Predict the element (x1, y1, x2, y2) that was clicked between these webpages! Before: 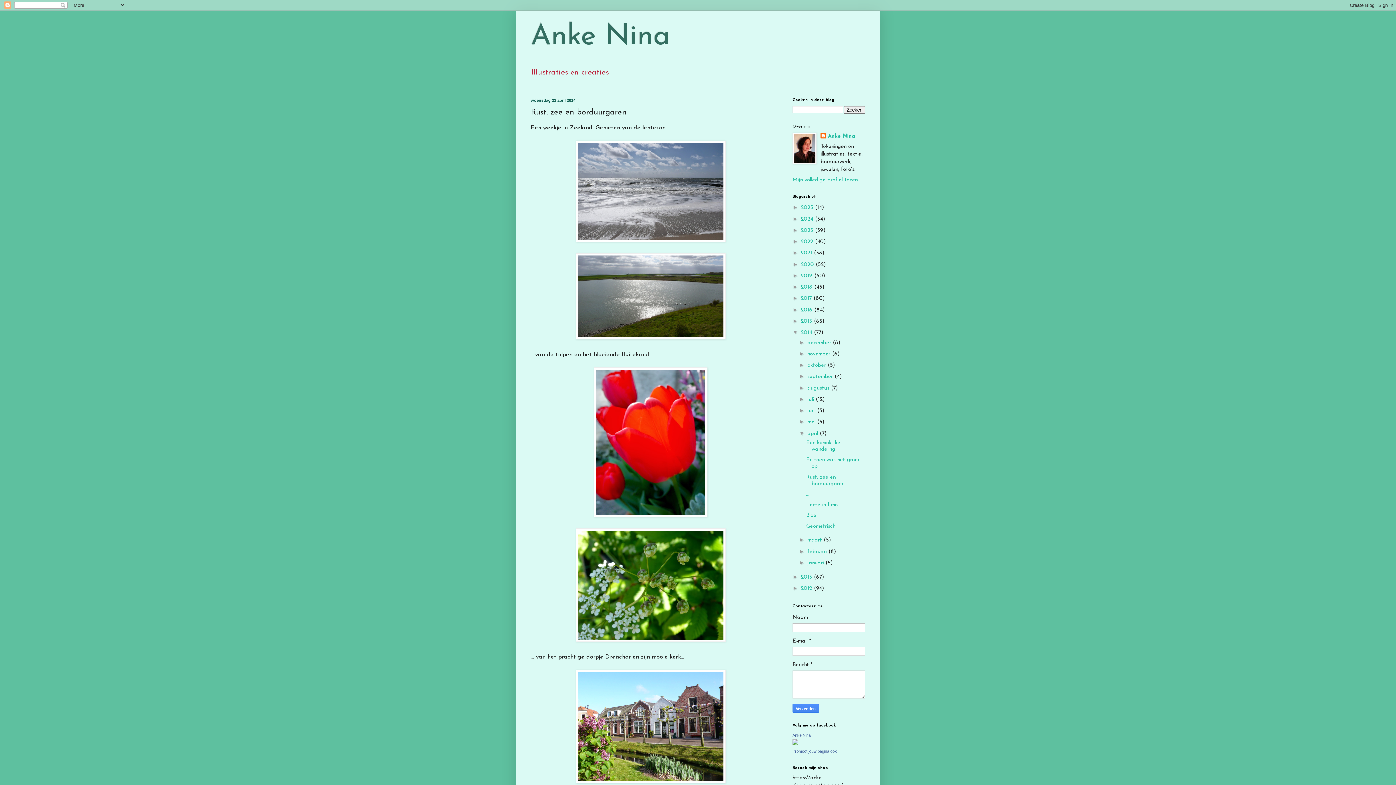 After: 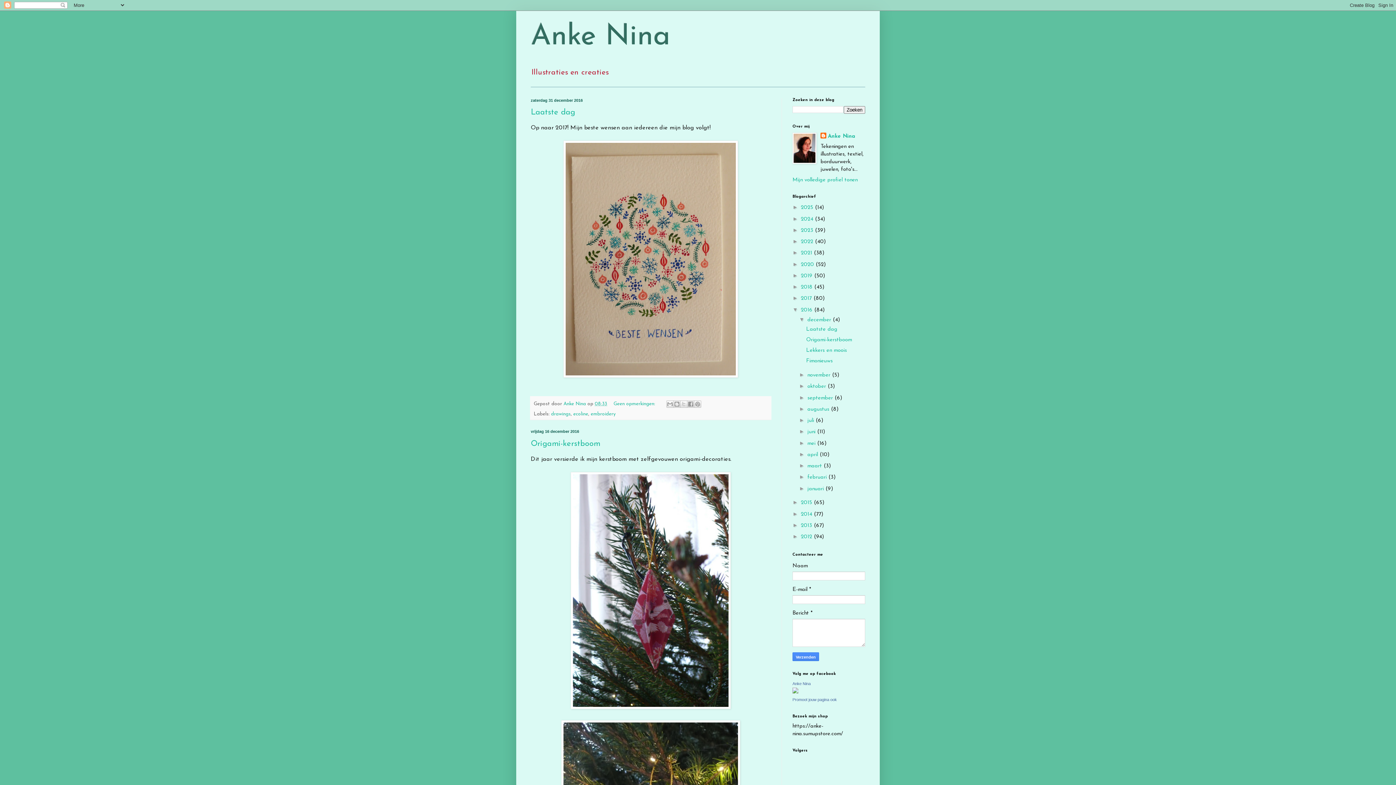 Action: label: 2016  bbox: (801, 307, 814, 312)